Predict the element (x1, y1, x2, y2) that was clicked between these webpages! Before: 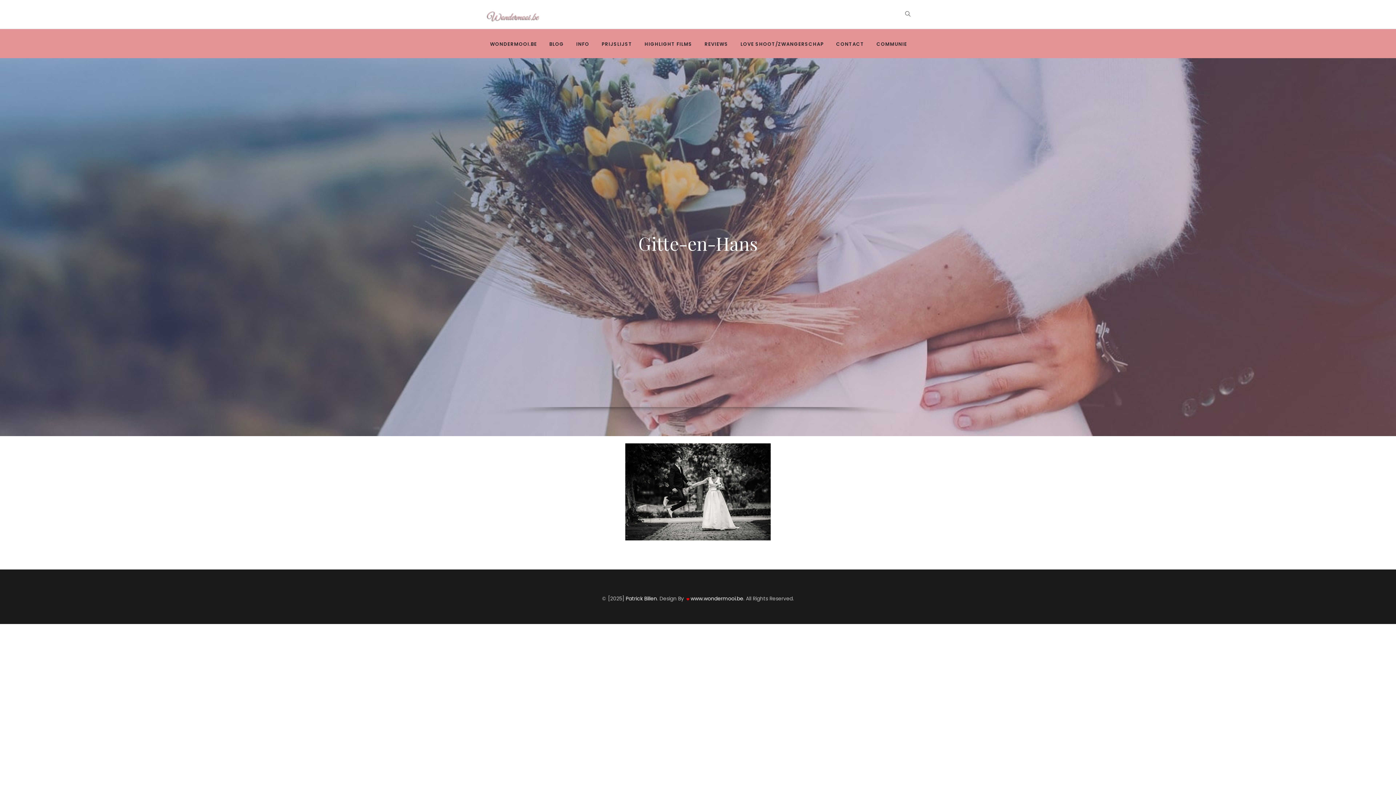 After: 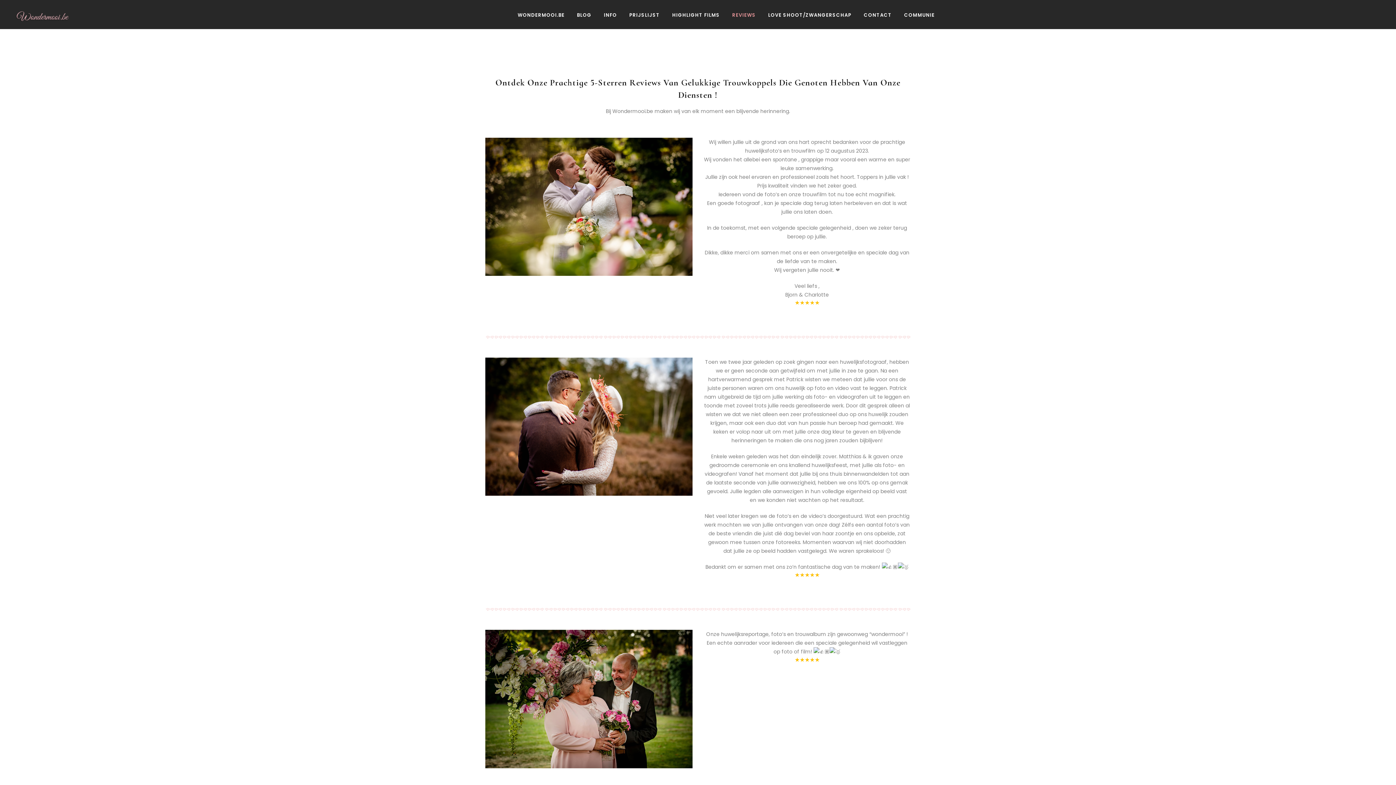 Action: label: REVIEWS bbox: (704, 29, 732, 58)